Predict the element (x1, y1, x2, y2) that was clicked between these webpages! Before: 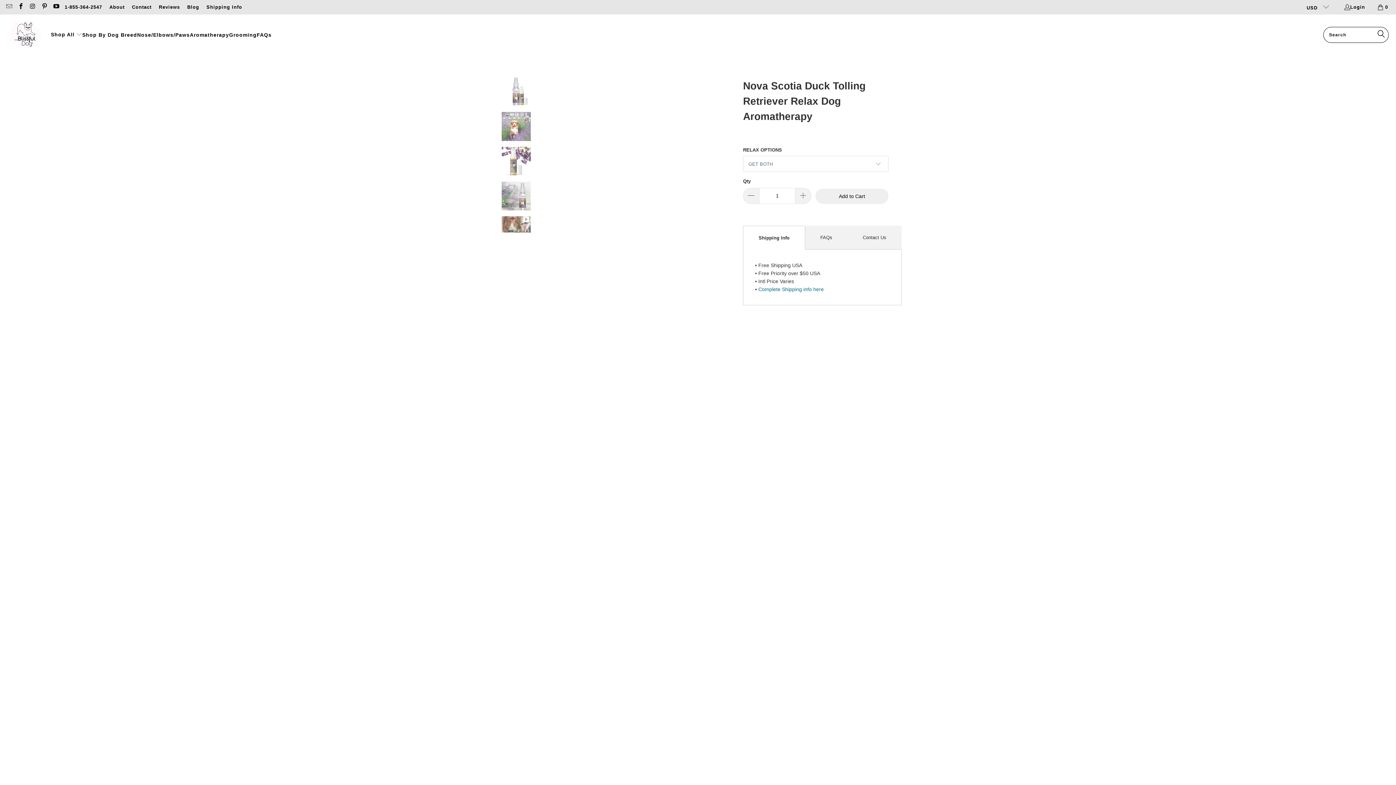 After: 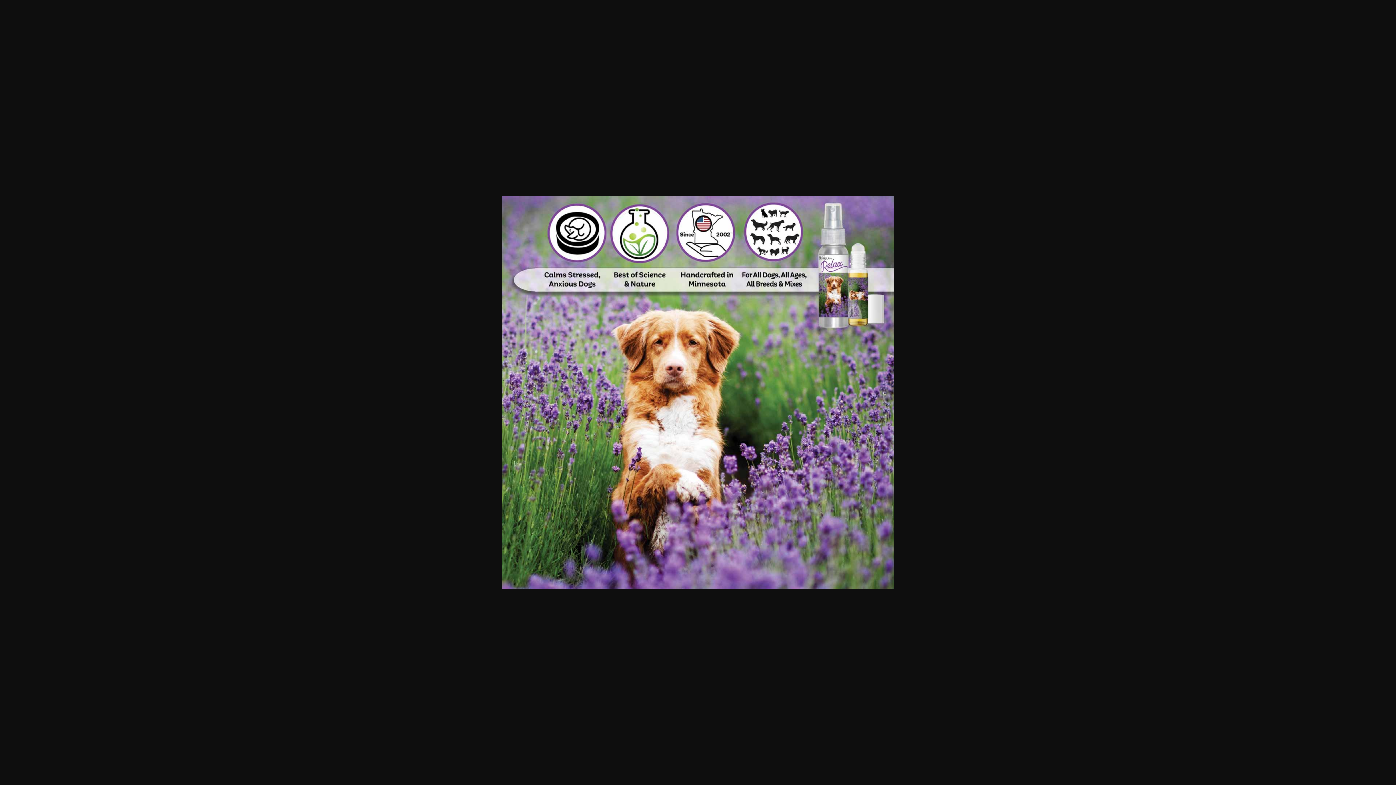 Action: bbox: (535, 277, 736, 478)